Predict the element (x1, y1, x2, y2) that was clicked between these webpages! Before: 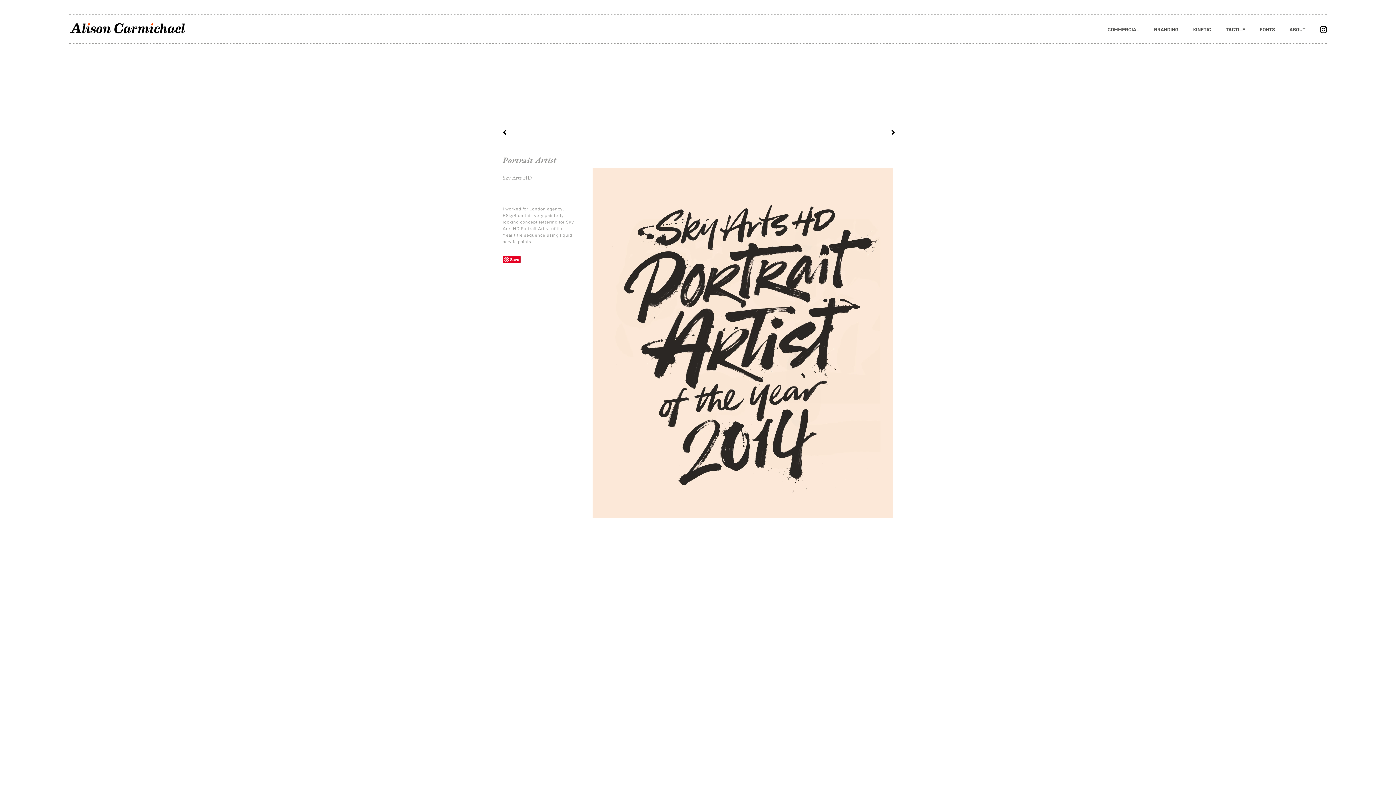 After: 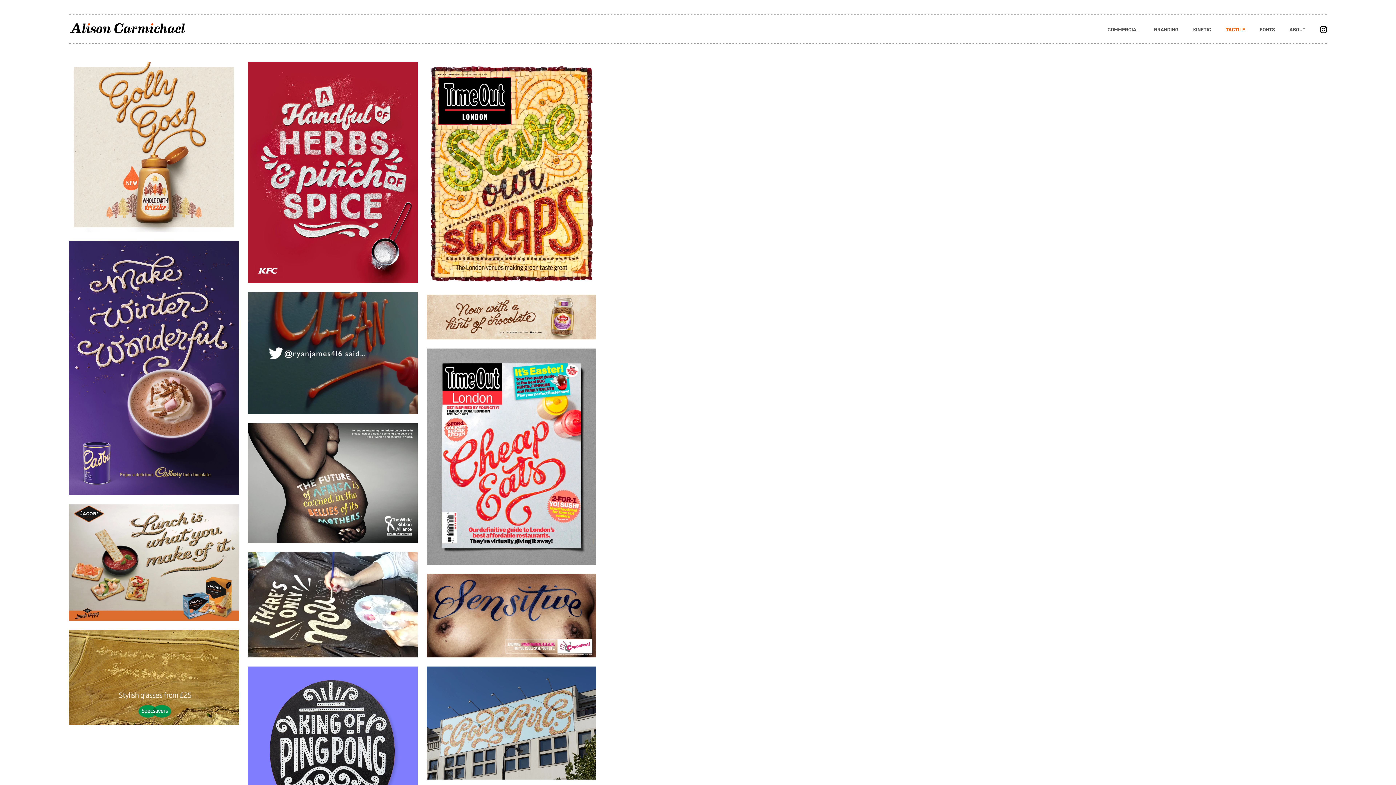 Action: bbox: (1218, 19, 1252, 40) label: TACTILE